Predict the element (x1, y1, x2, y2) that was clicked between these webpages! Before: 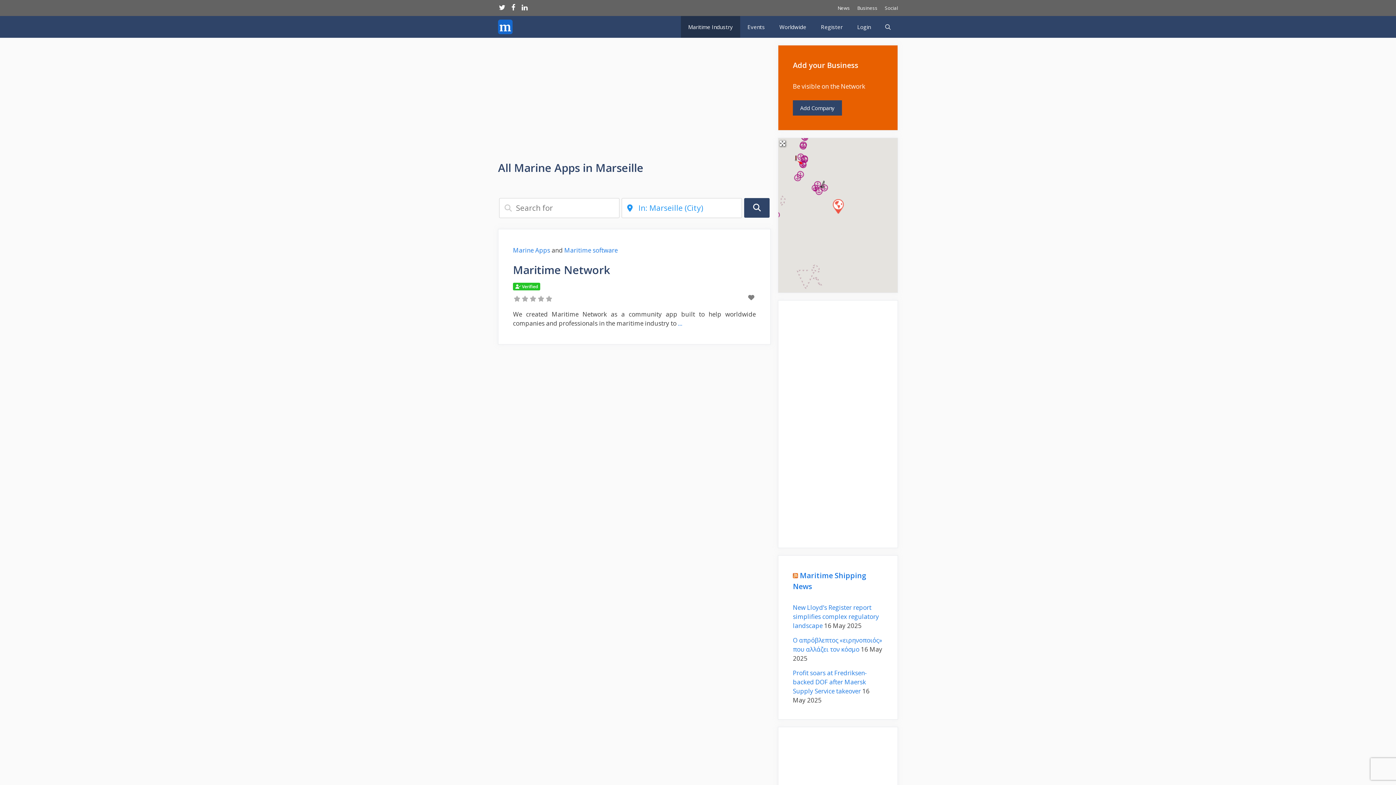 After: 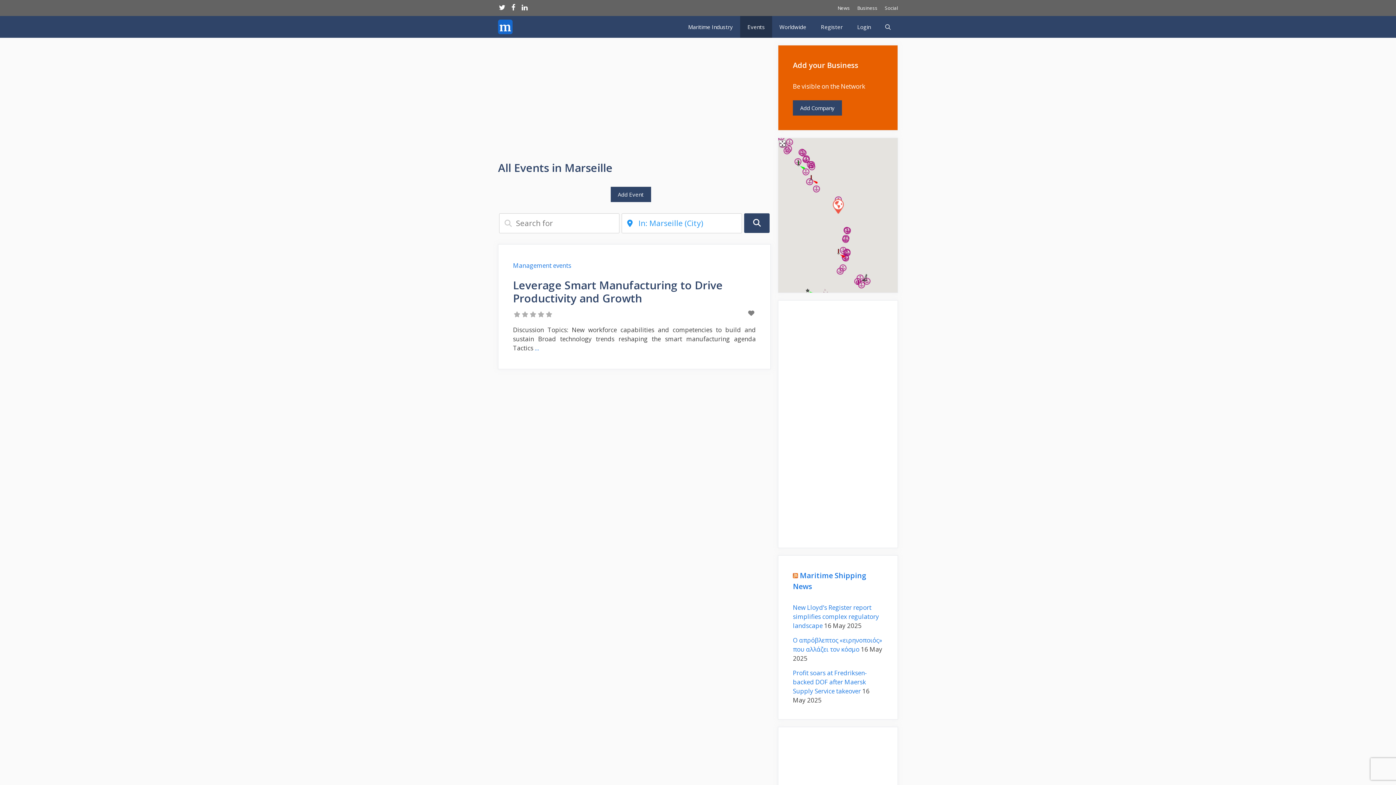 Action: bbox: (740, 16, 772, 37) label: Events